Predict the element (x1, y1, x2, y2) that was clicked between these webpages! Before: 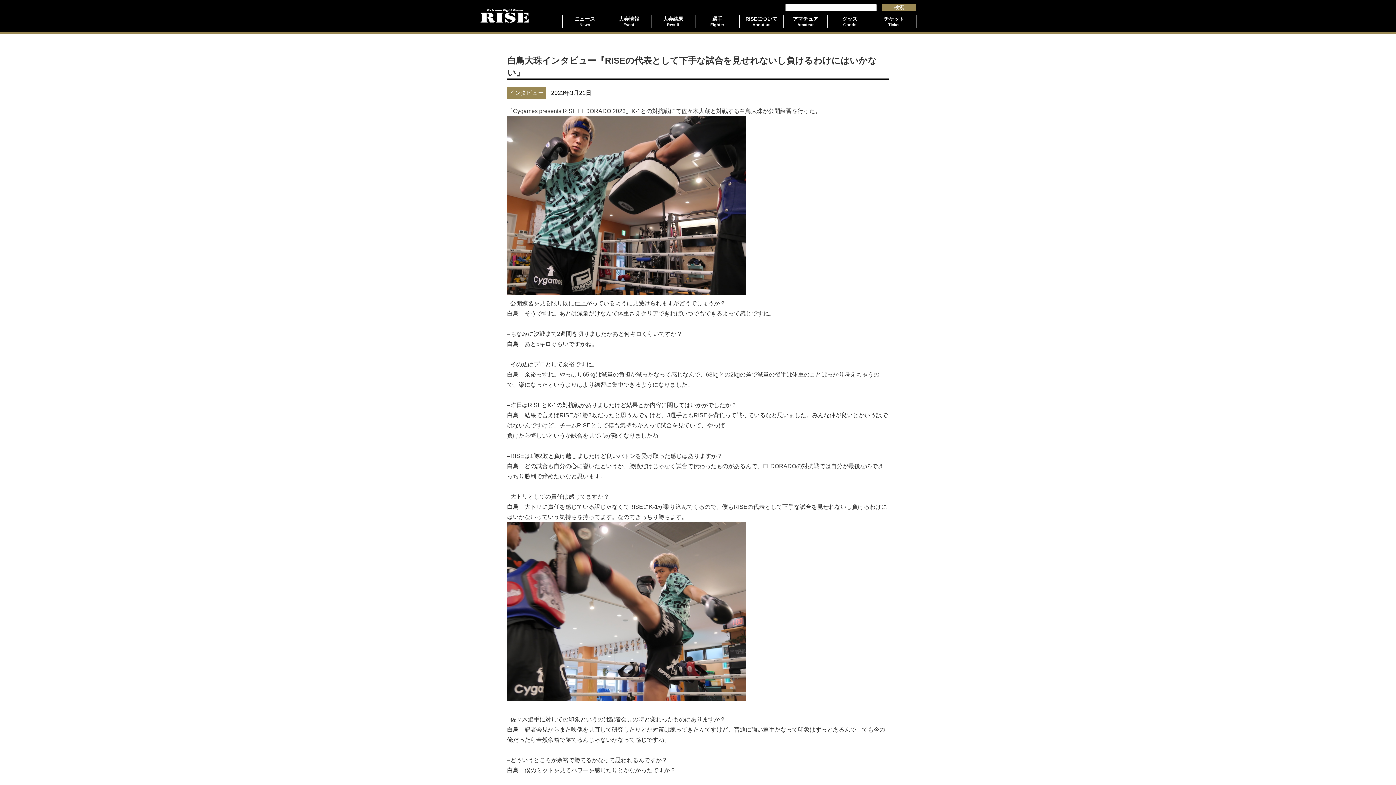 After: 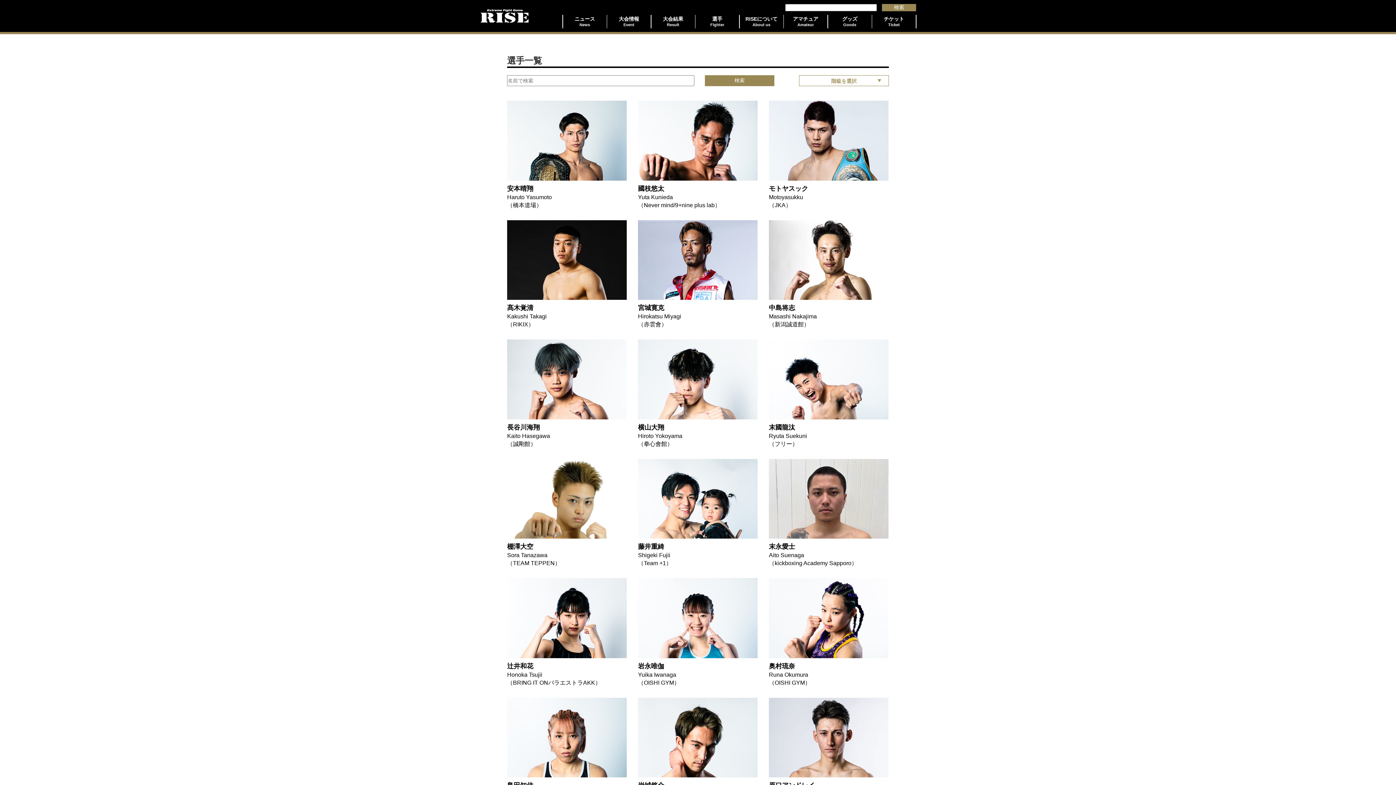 Action: bbox: (695, 14, 739, 28) label: 選手
Fighter